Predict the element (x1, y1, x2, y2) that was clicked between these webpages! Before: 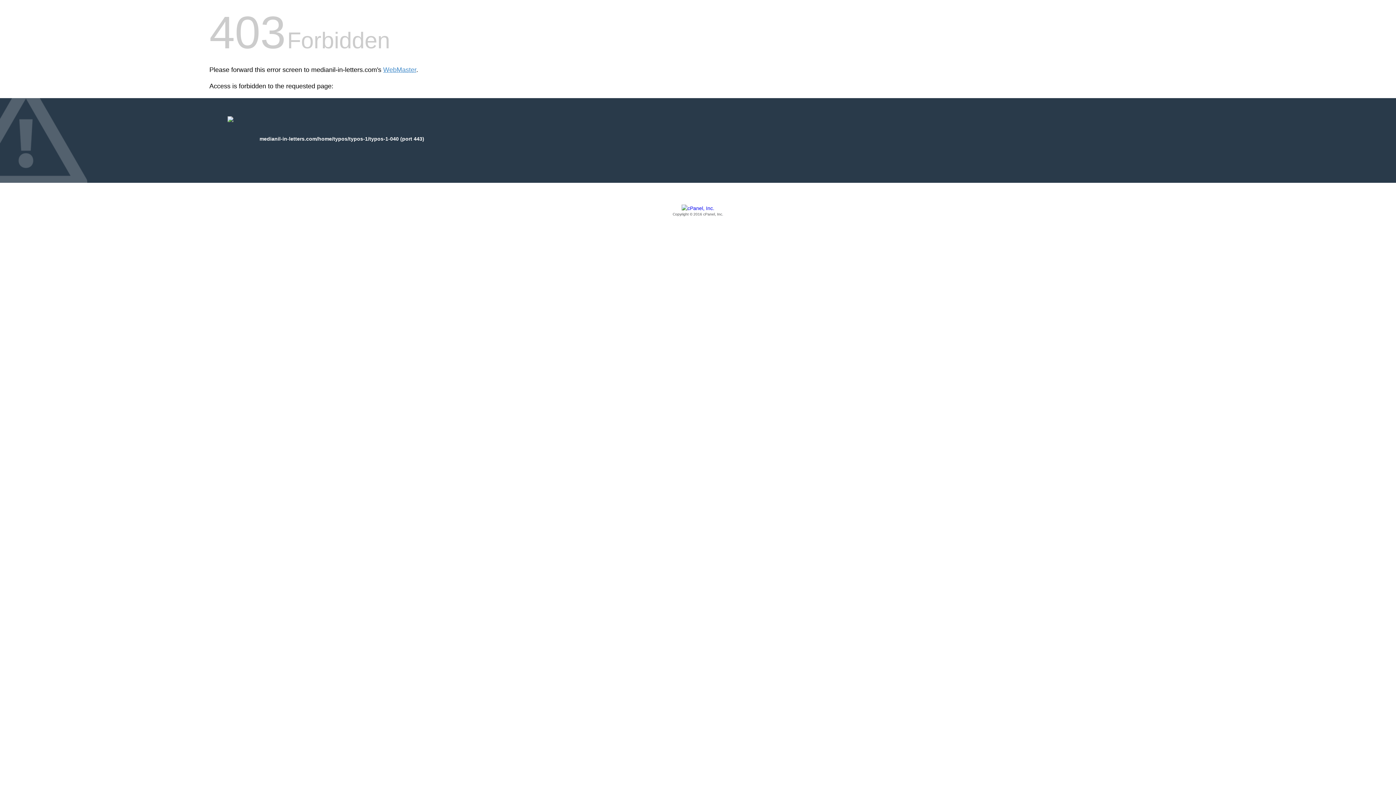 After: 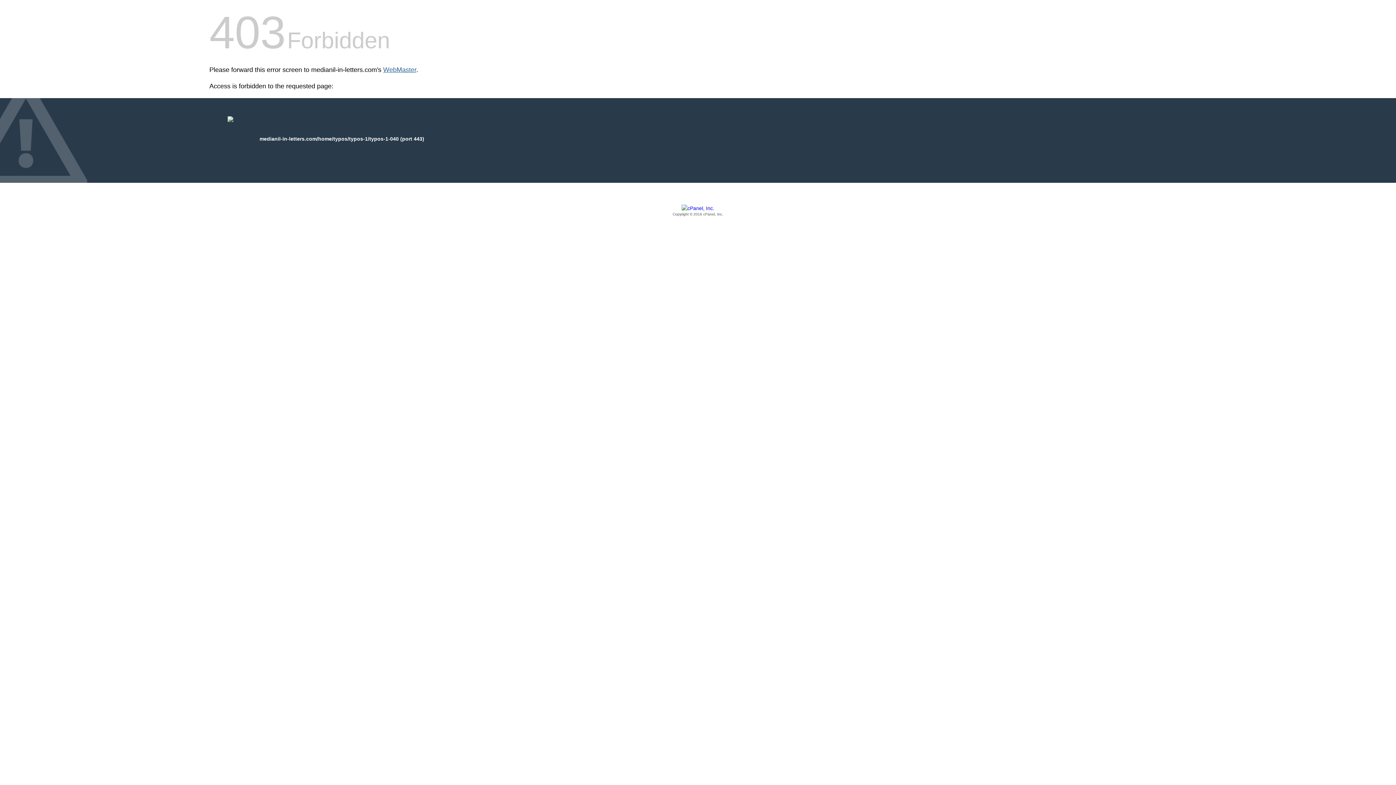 Action: label: WebMaster bbox: (383, 66, 416, 73)